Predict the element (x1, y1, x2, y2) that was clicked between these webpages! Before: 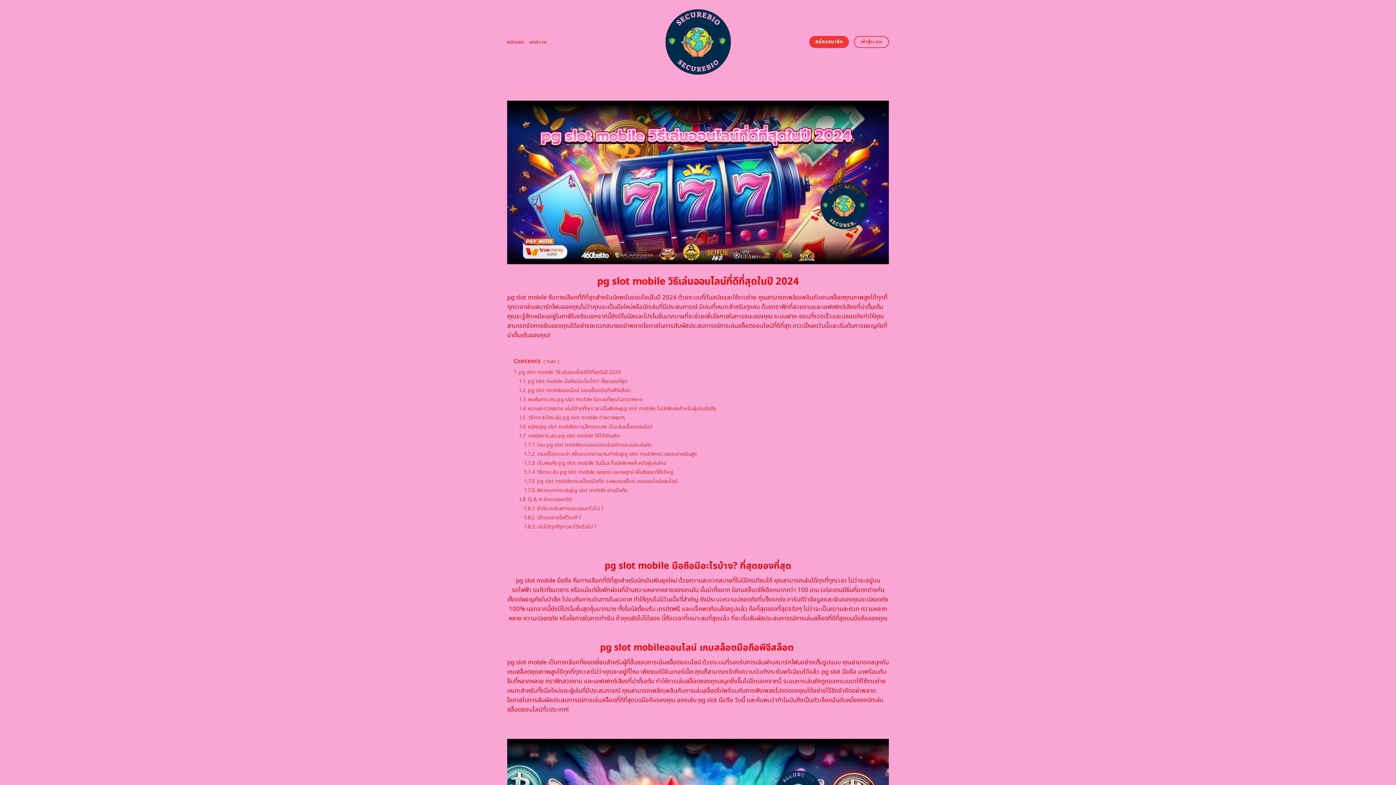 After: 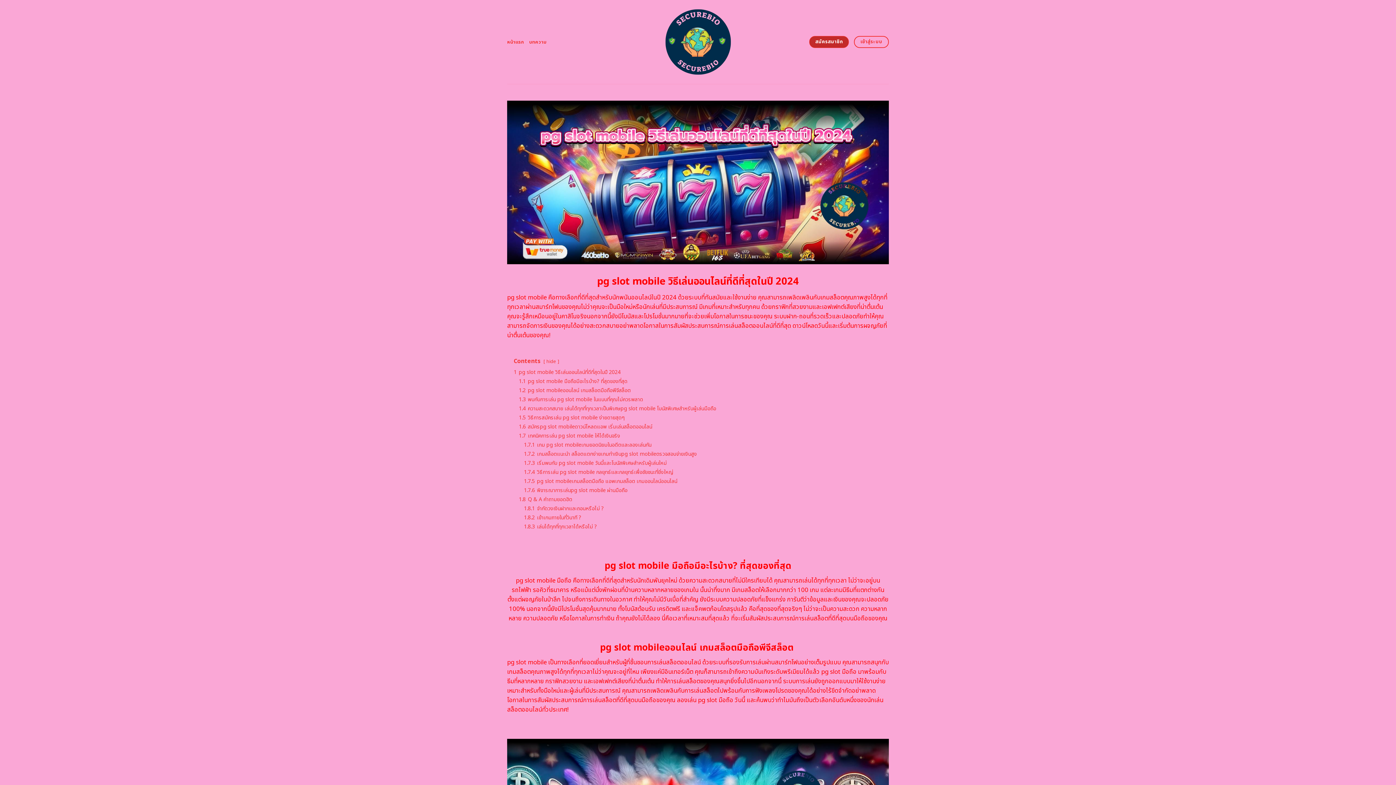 Action: label: สมัครสมาชิก bbox: (809, 36, 849, 48)